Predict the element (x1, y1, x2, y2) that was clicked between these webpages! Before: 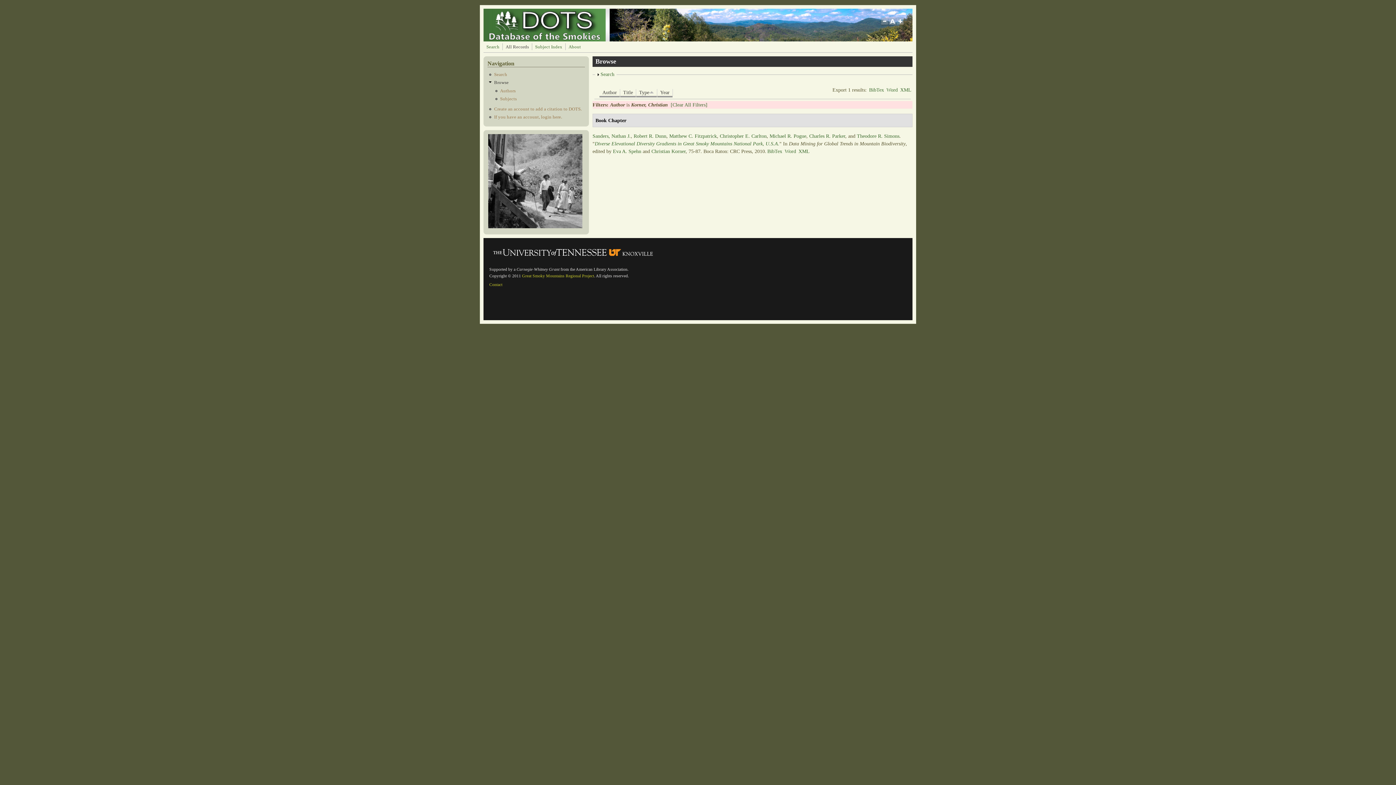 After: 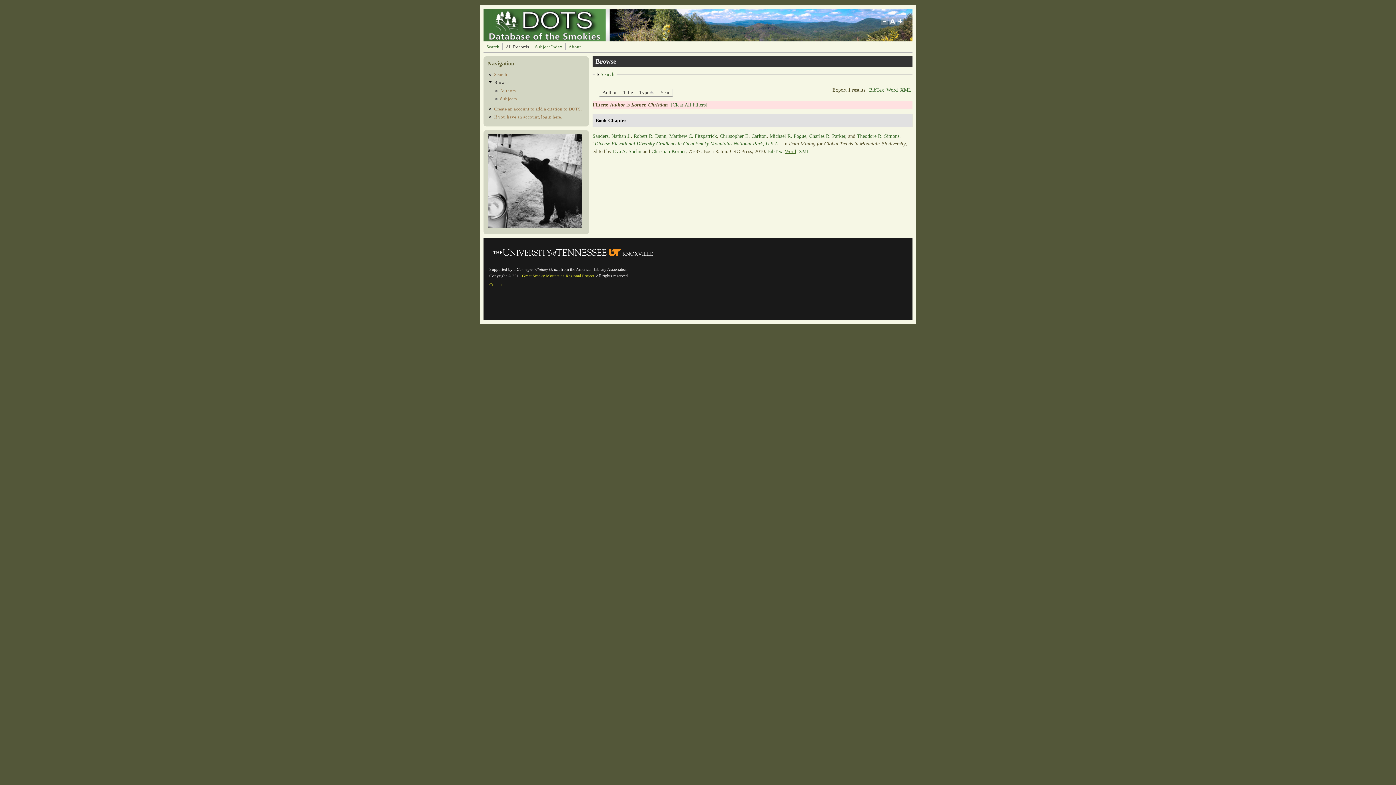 Action: label: Word bbox: (784, 148, 796, 154)